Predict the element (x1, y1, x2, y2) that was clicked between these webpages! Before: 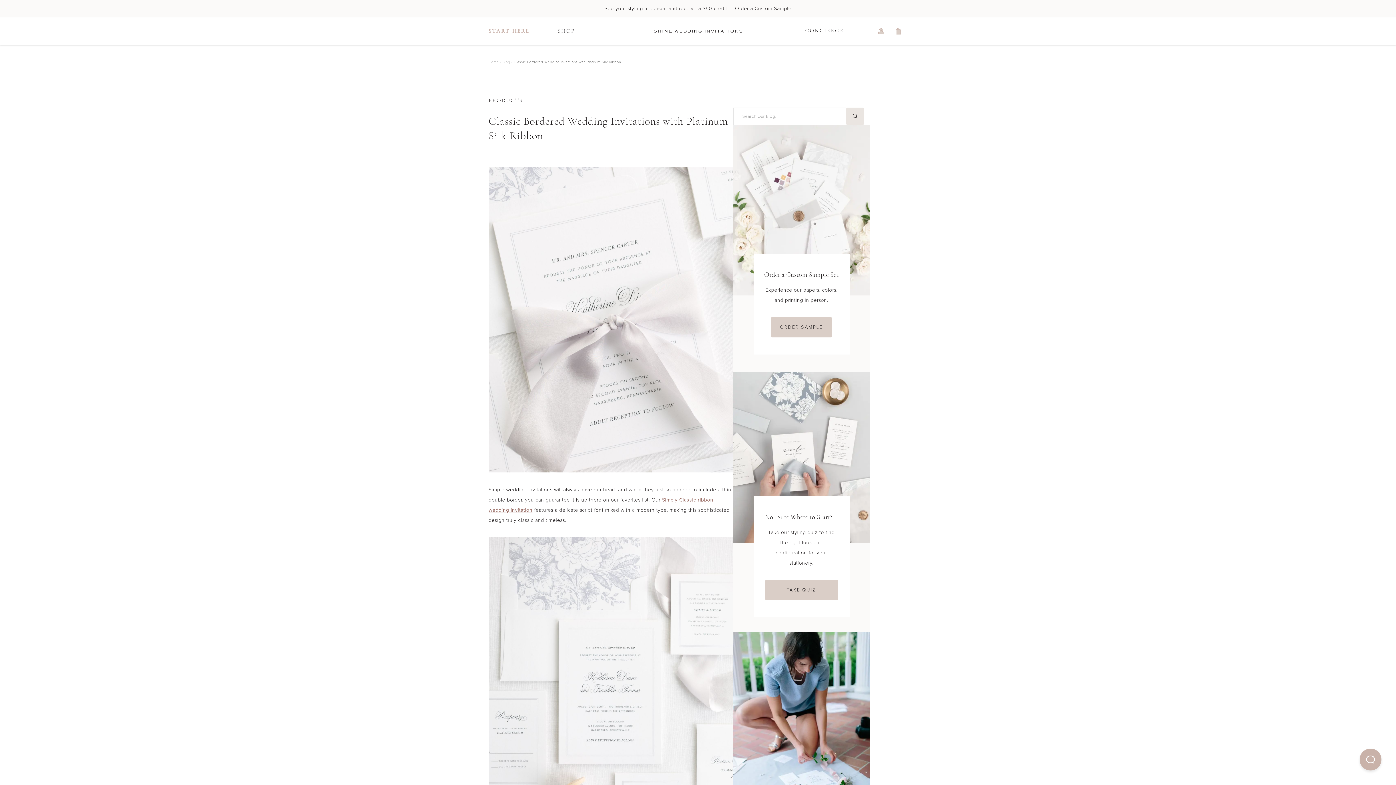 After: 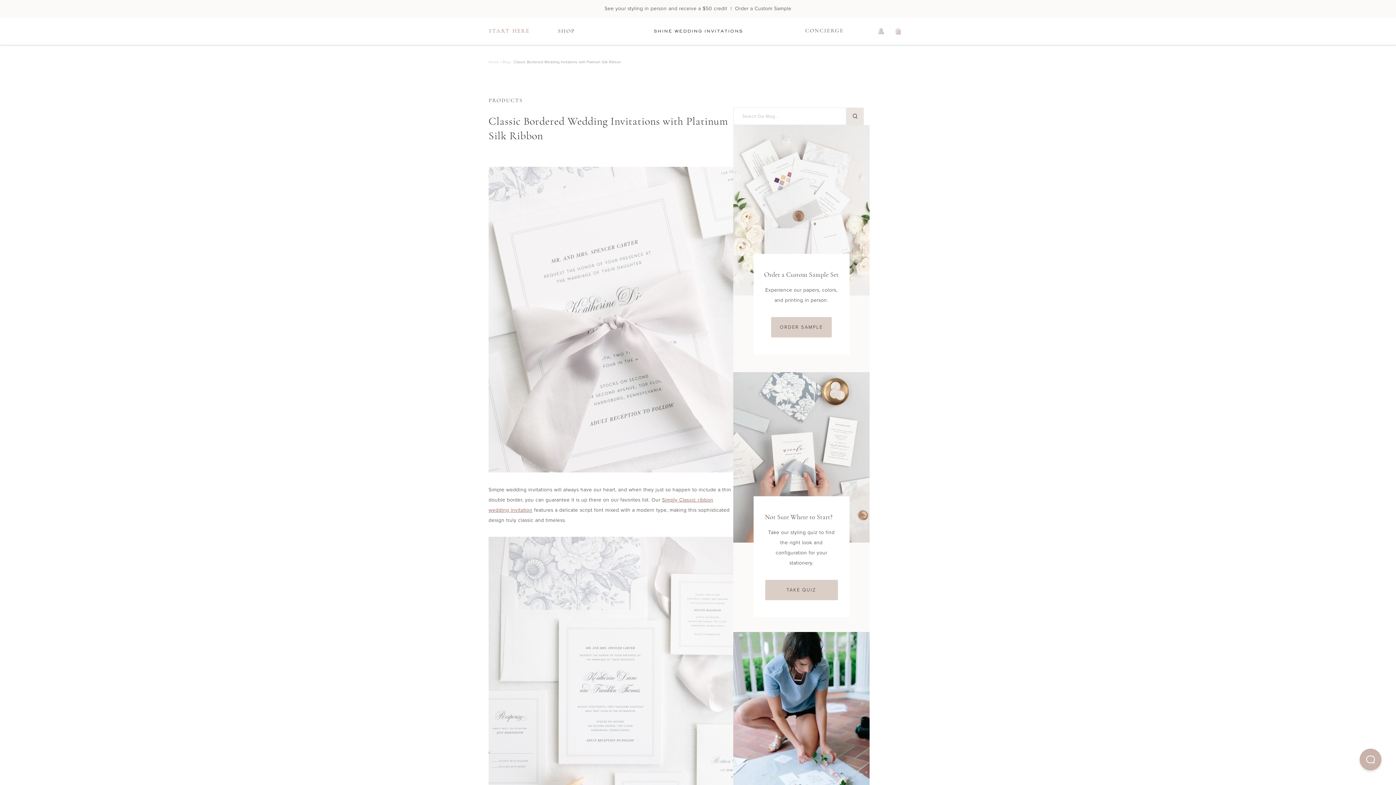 Action: label: Classic Bordered Wedding Invitations with Platinum Silk Ribbon bbox: (513, 60, 621, 64)